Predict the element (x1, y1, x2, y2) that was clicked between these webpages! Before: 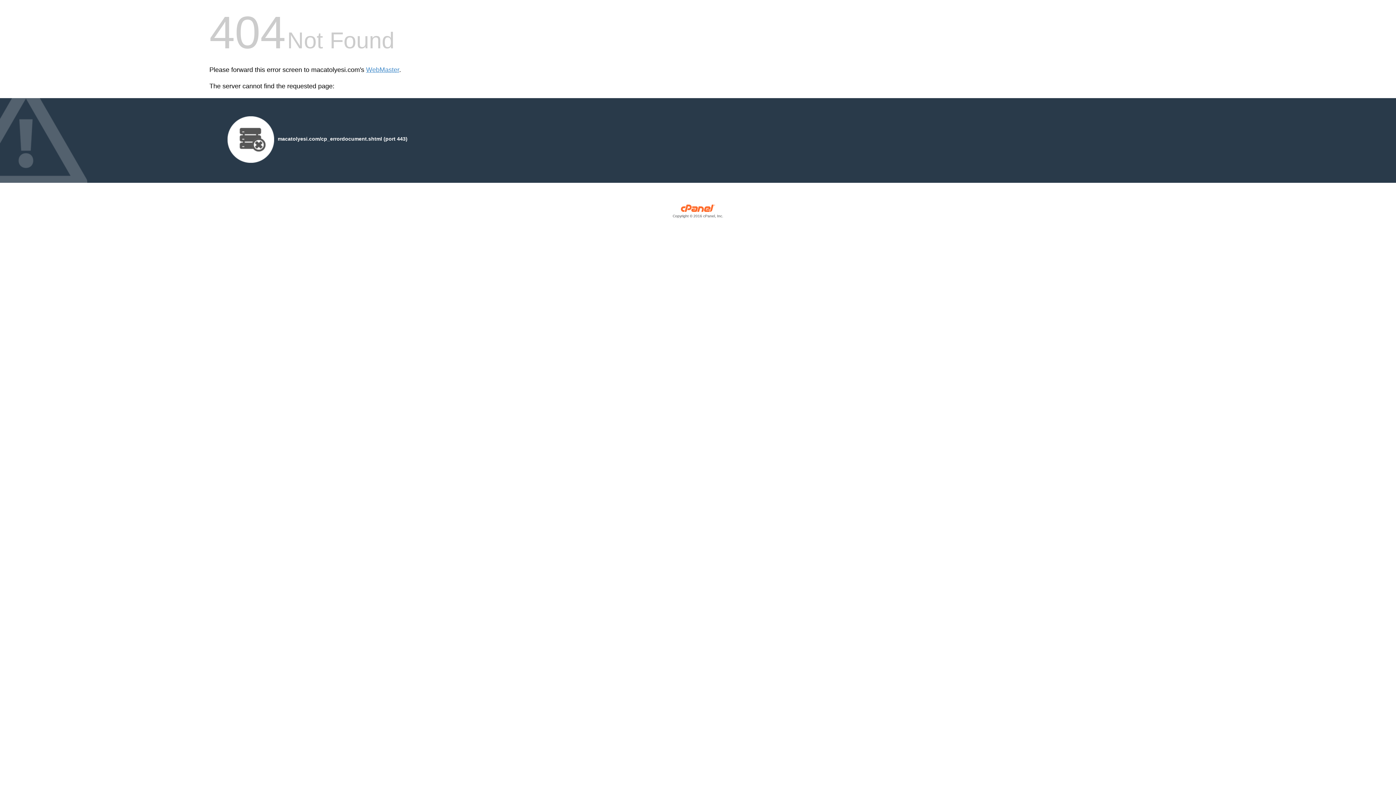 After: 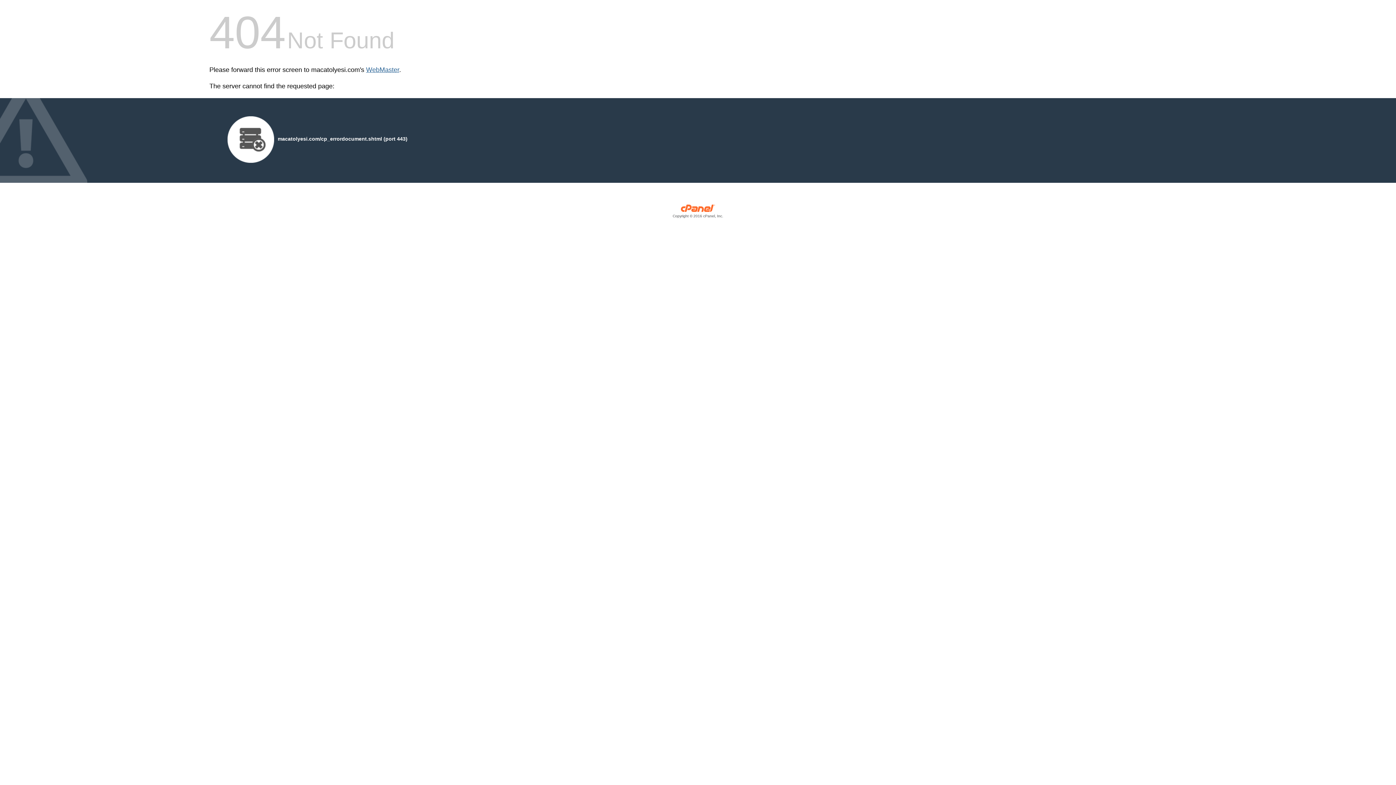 Action: label: WebMaster bbox: (366, 66, 399, 73)